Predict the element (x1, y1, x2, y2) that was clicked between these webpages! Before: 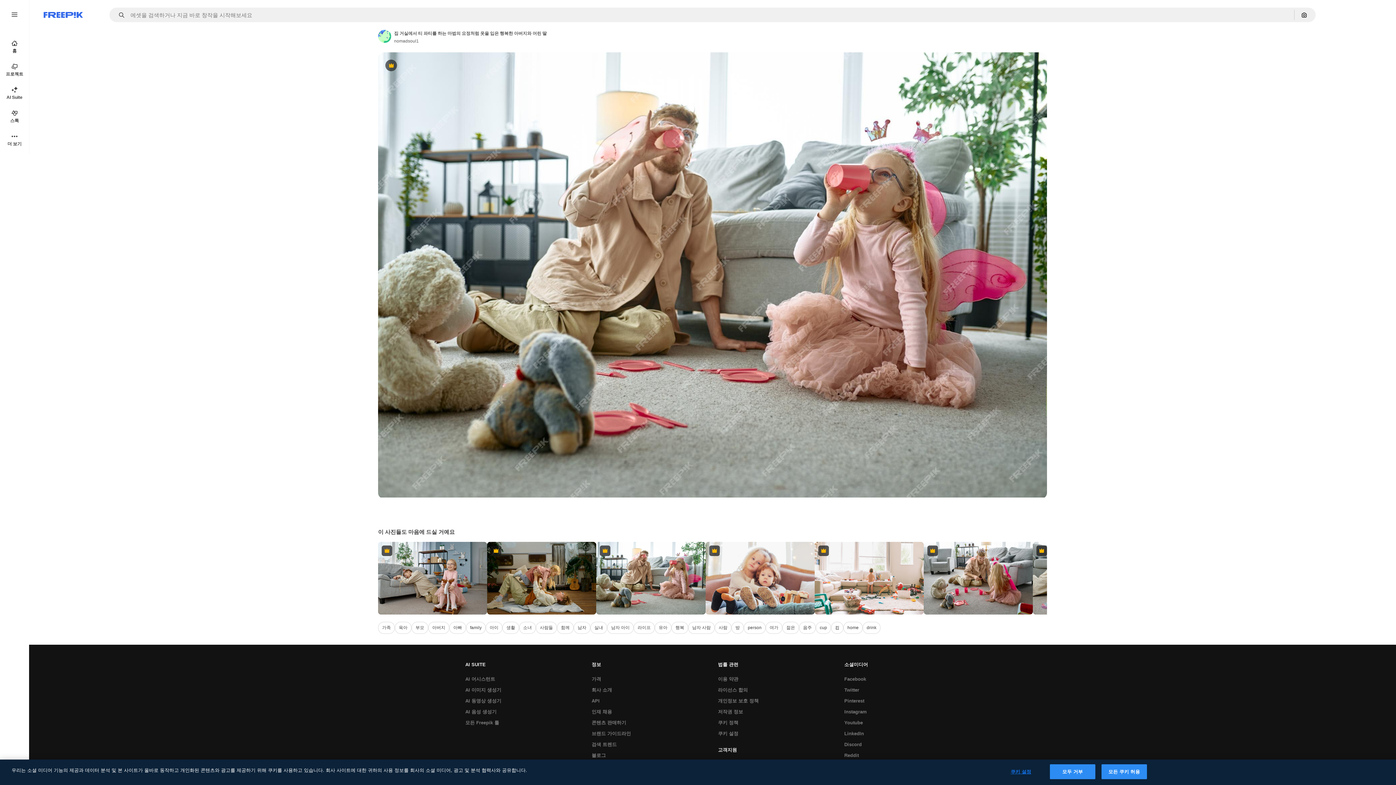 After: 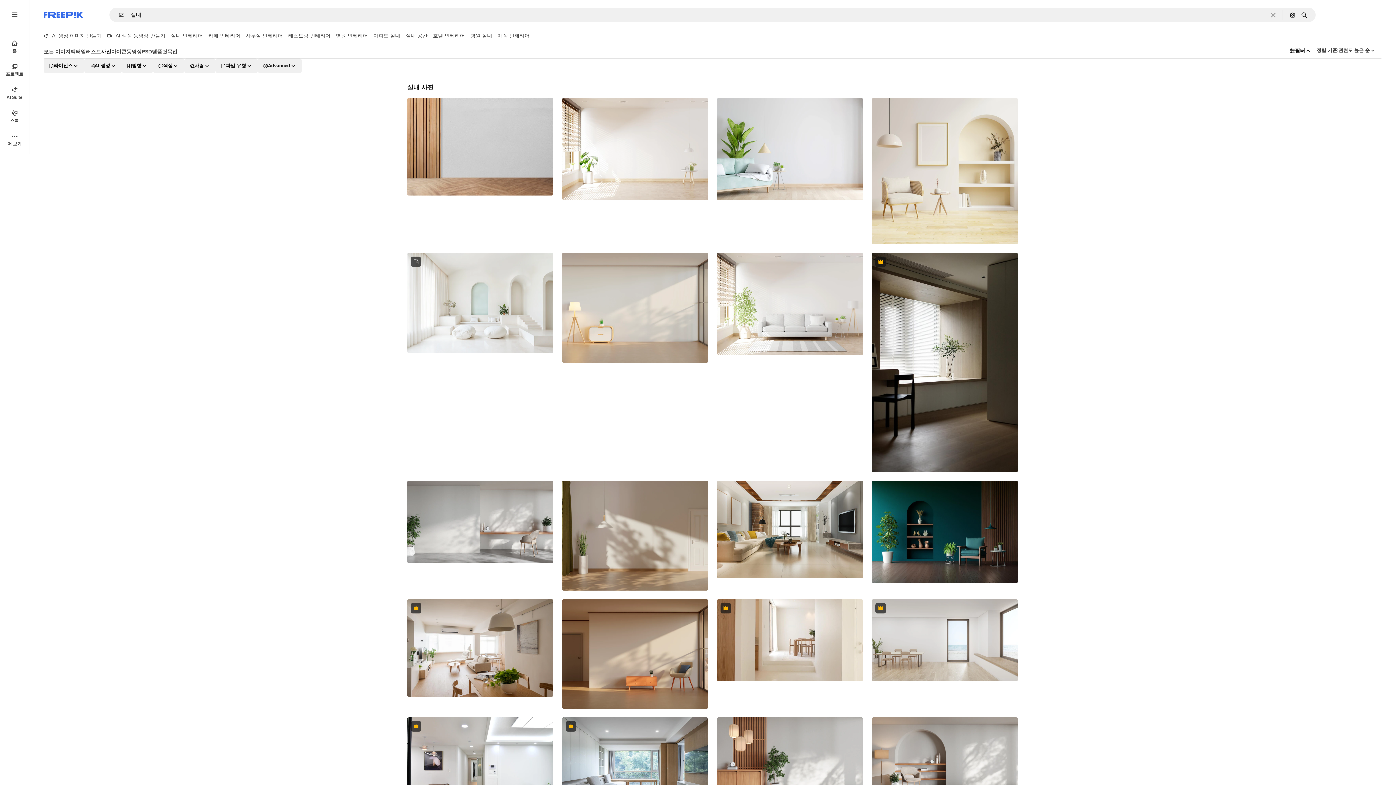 Action: label: 실내 bbox: (590, 622, 607, 634)